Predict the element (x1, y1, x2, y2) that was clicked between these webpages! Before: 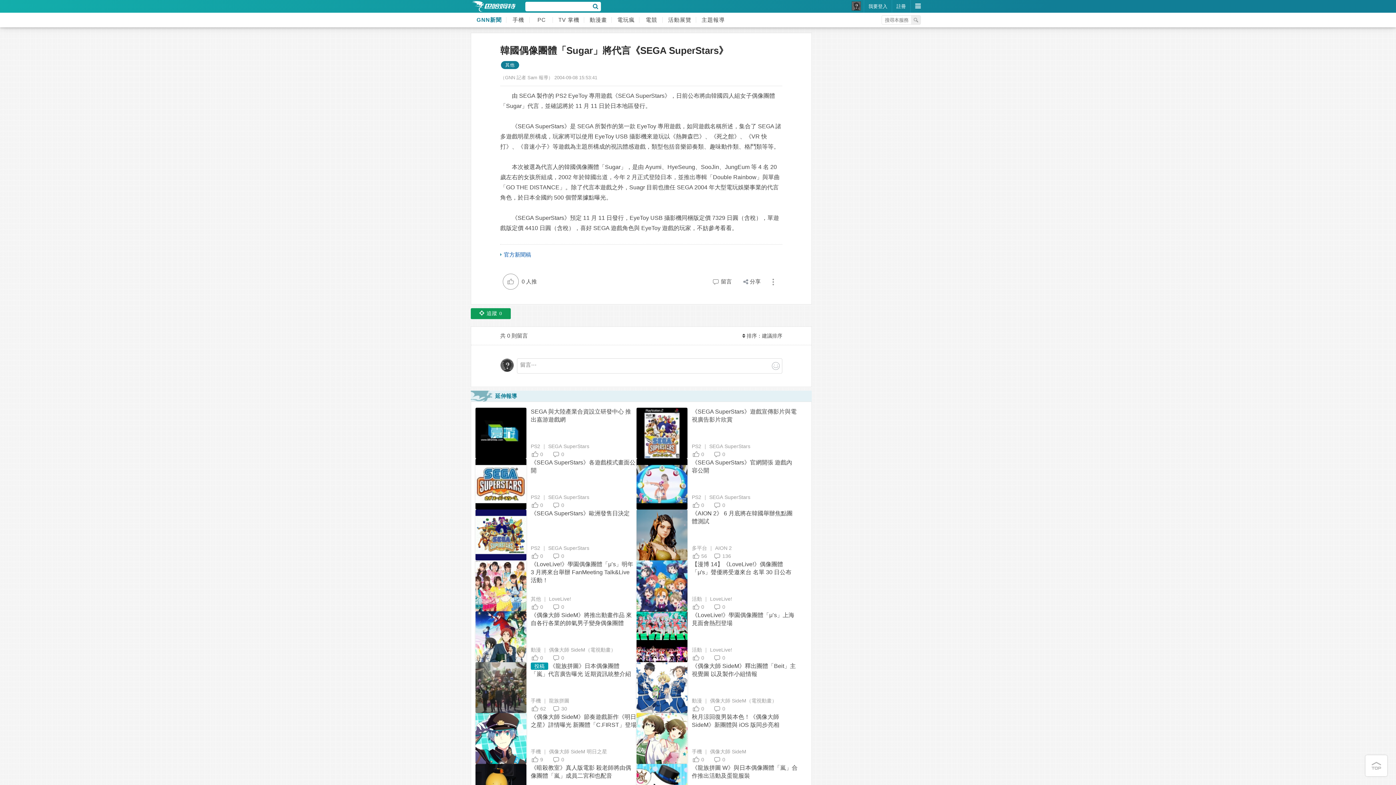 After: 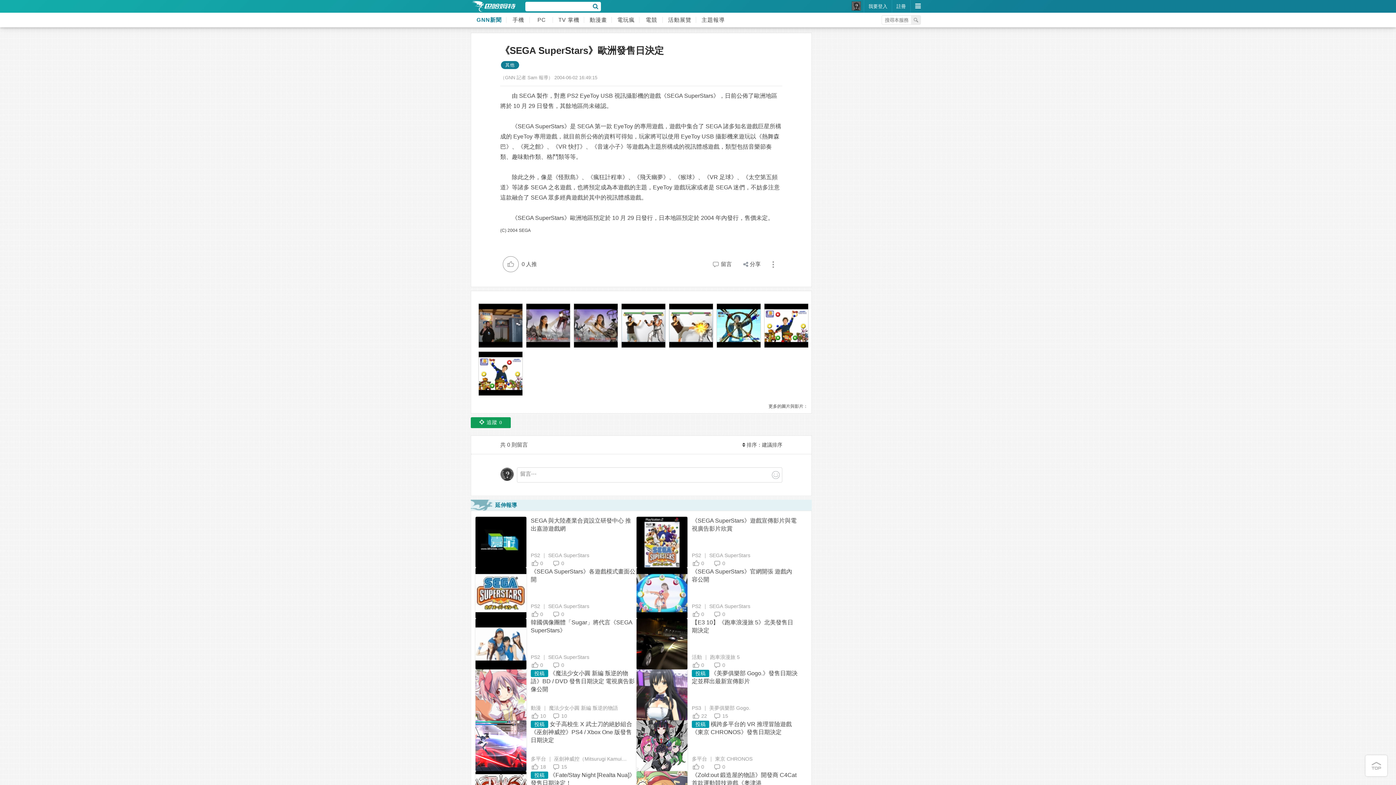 Action: label: 《SEGA SuperStars》歐洲發售日決定
PS2 ｜ SEGA SuperStars
0
0 bbox: (475, 509, 636, 560)